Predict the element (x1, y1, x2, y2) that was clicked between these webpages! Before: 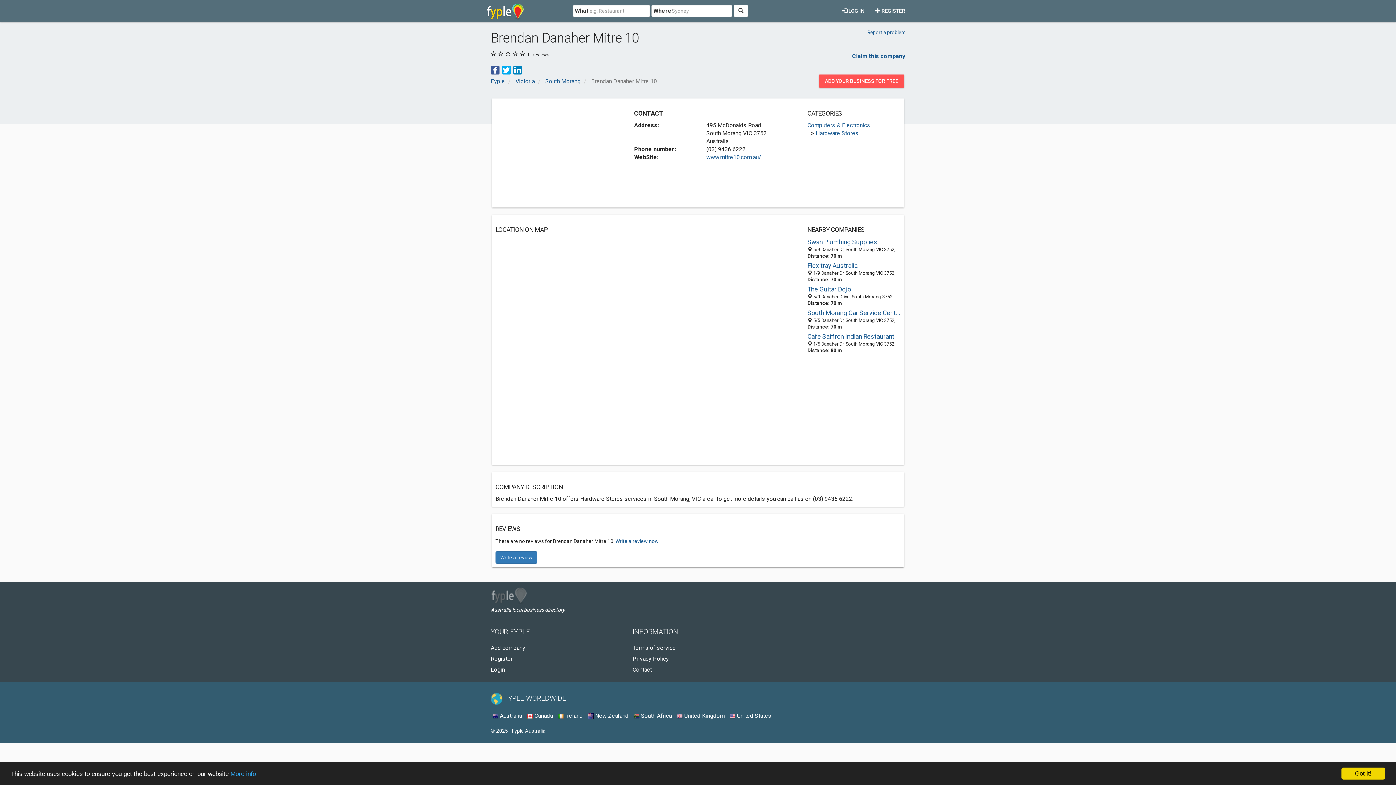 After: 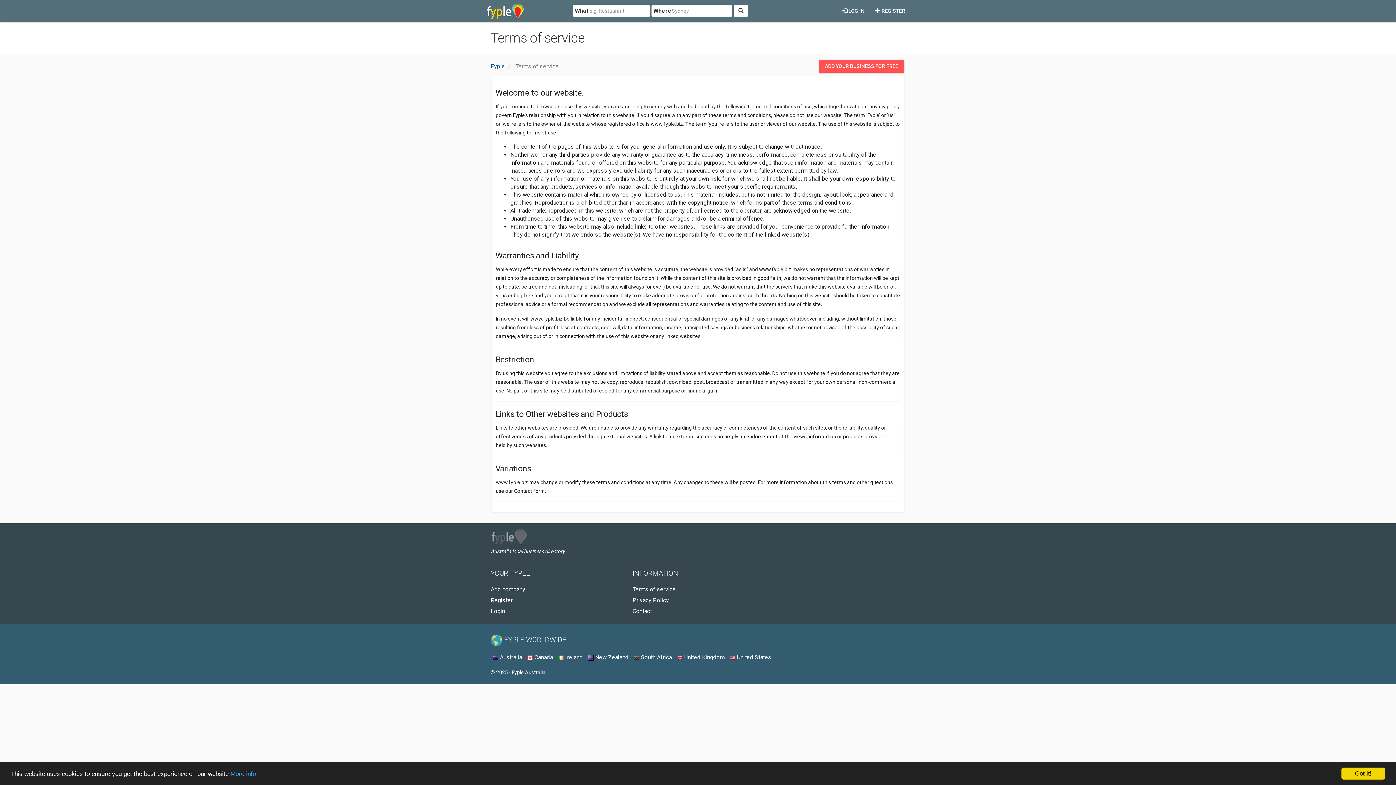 Action: label: Terms of service bbox: (632, 644, 676, 651)